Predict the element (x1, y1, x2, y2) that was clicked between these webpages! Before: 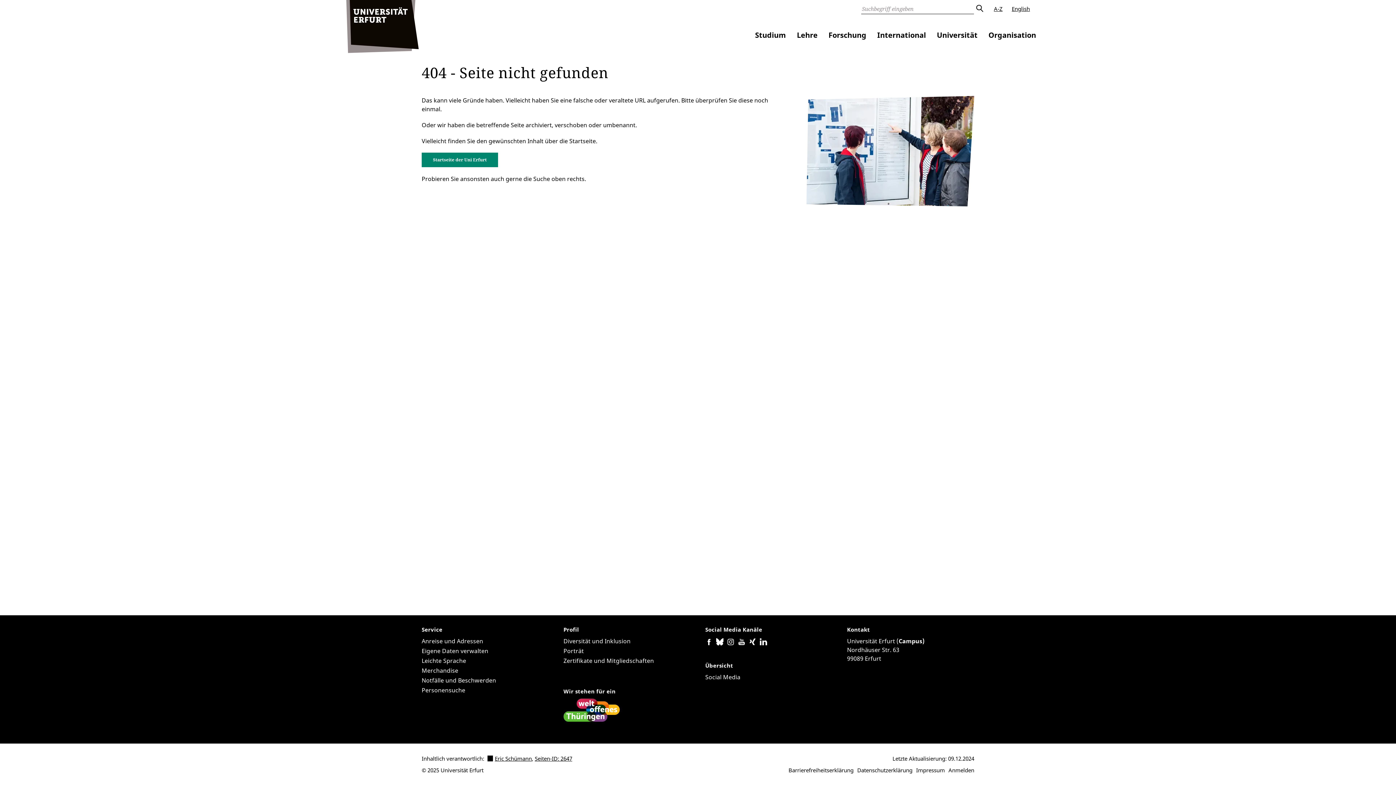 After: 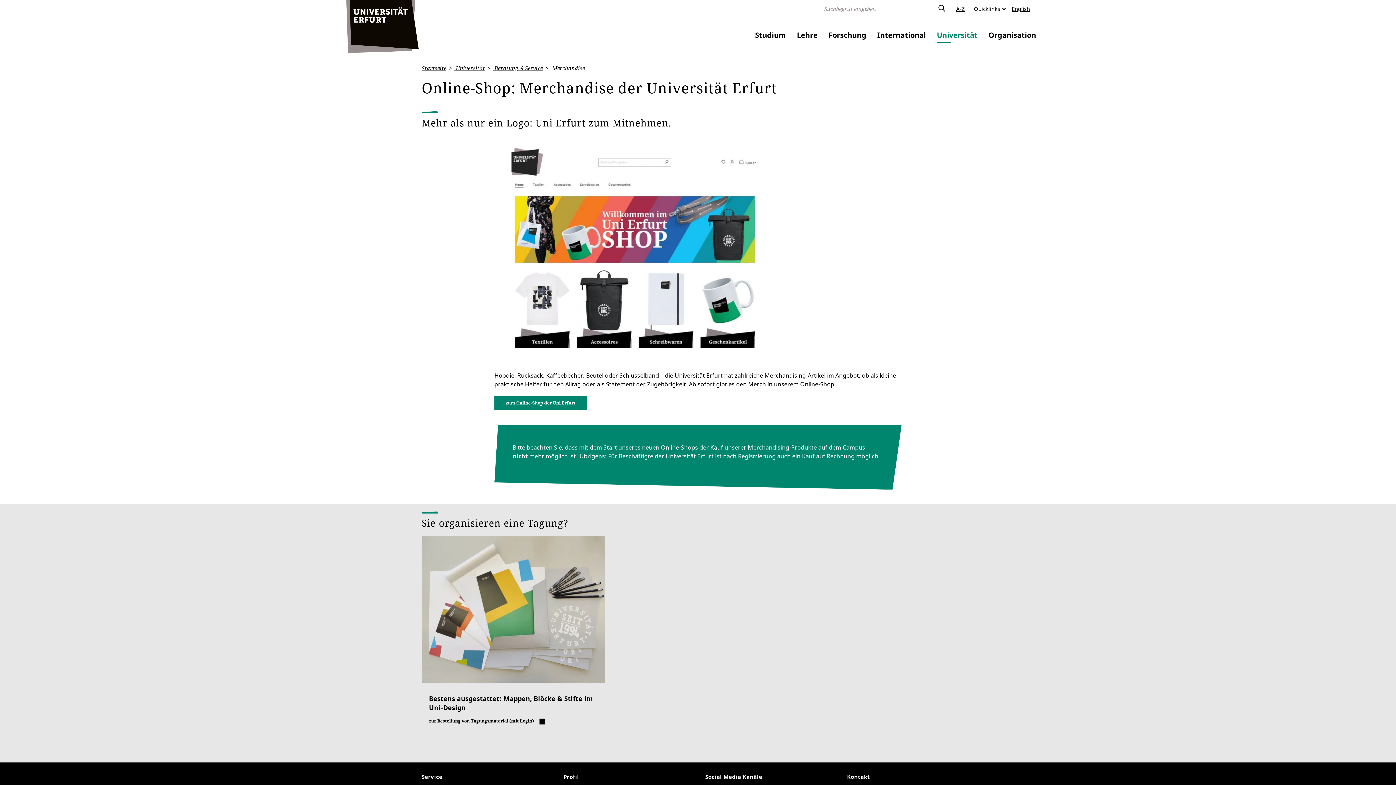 Action: bbox: (421, 666, 458, 674) label: Merchandise